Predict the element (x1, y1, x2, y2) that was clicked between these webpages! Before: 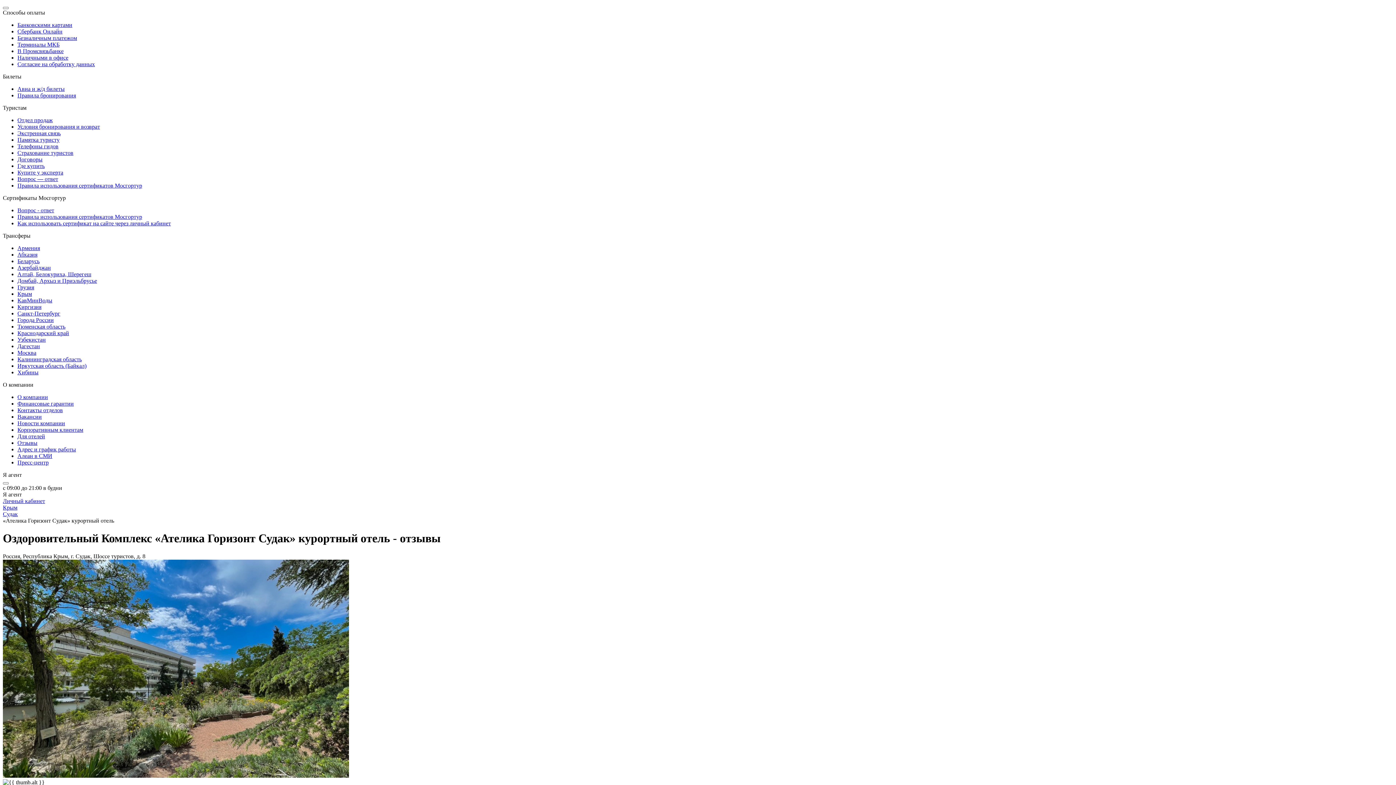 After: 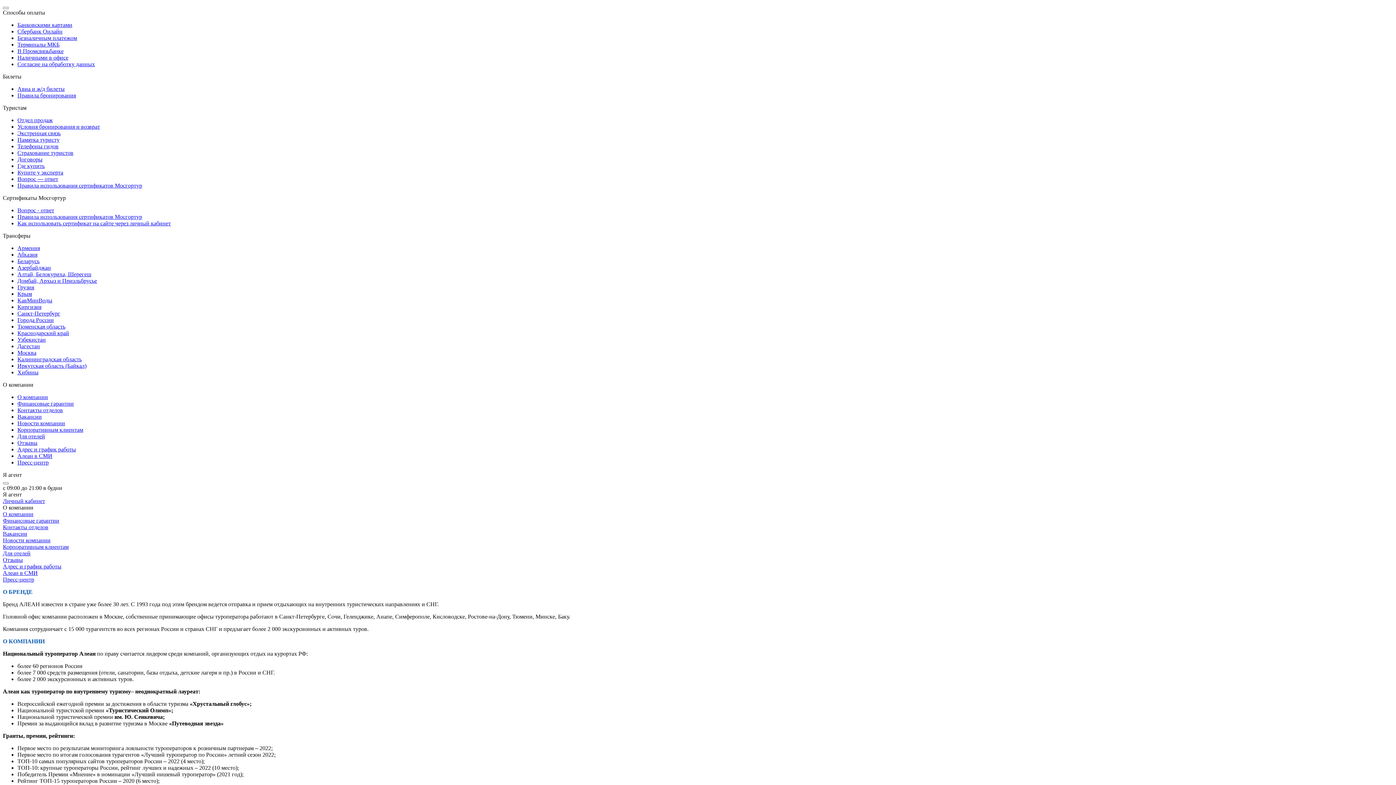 Action: bbox: (17, 394, 48, 400) label: О компании